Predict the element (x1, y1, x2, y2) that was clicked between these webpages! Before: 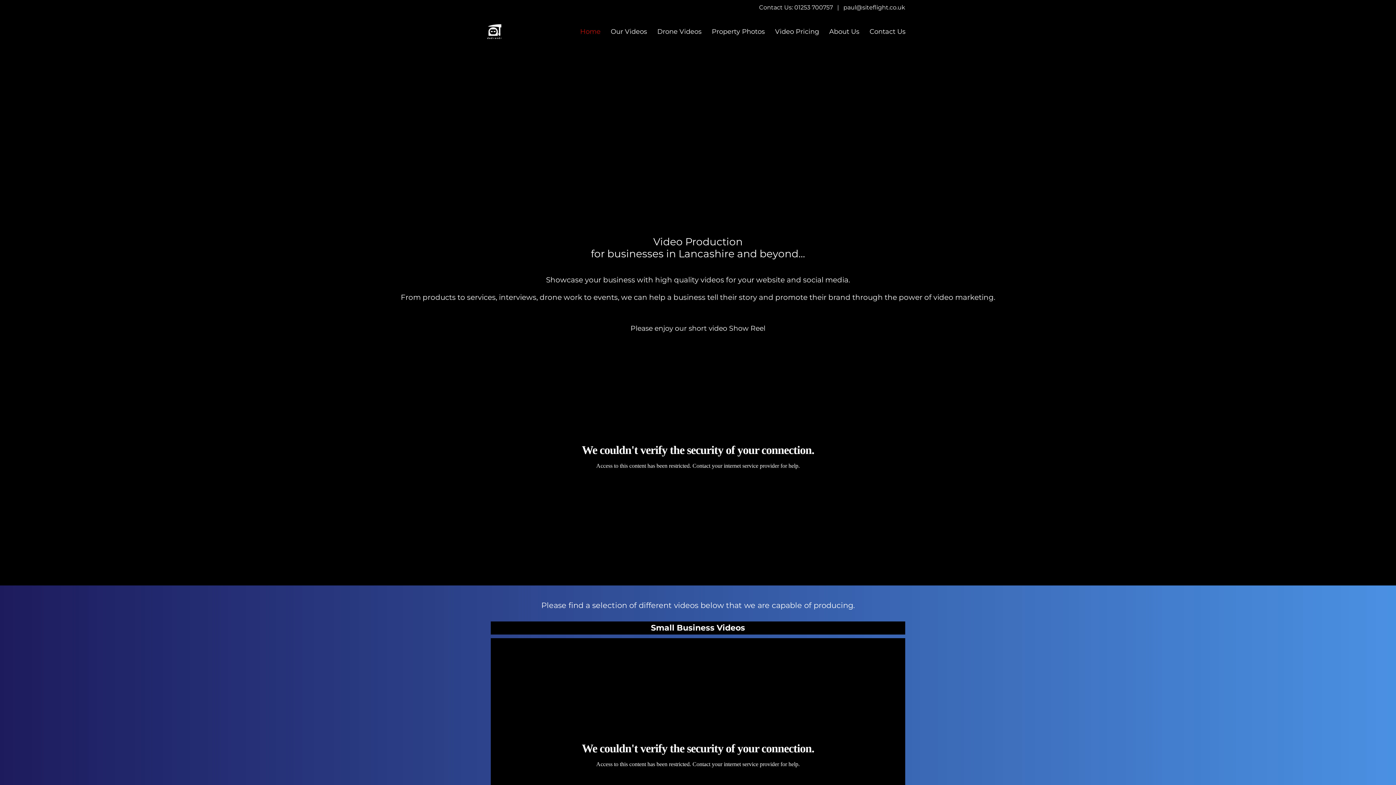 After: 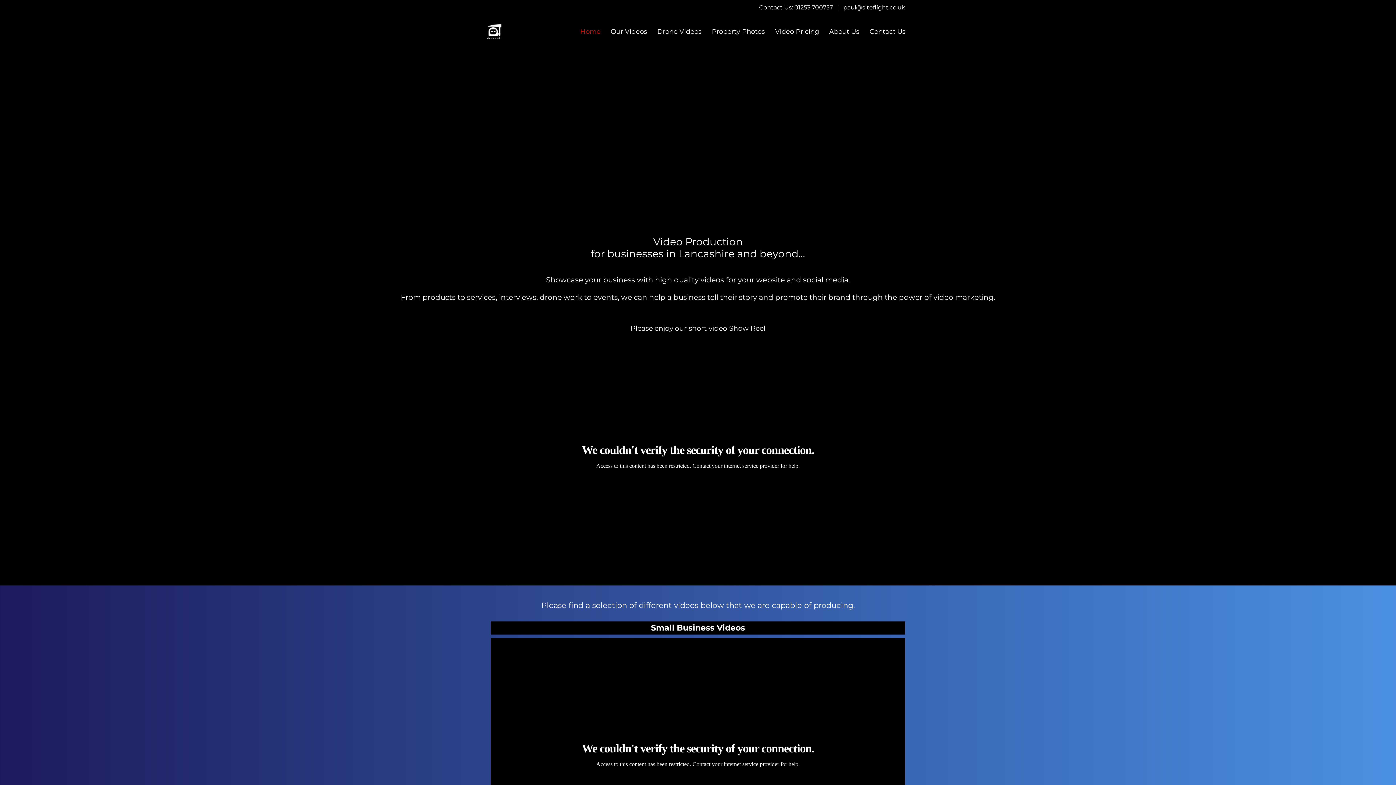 Action: bbox: (485, 27, 503, 34)